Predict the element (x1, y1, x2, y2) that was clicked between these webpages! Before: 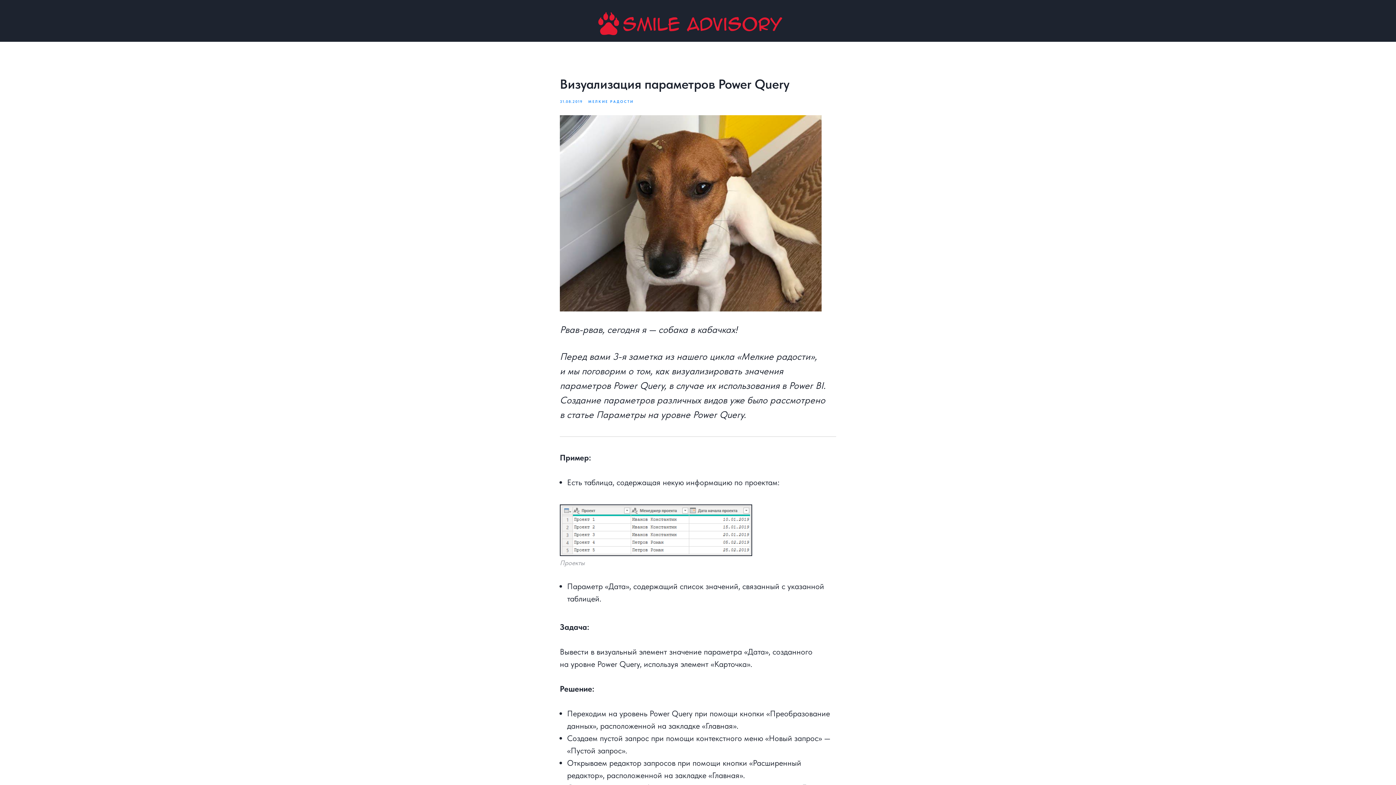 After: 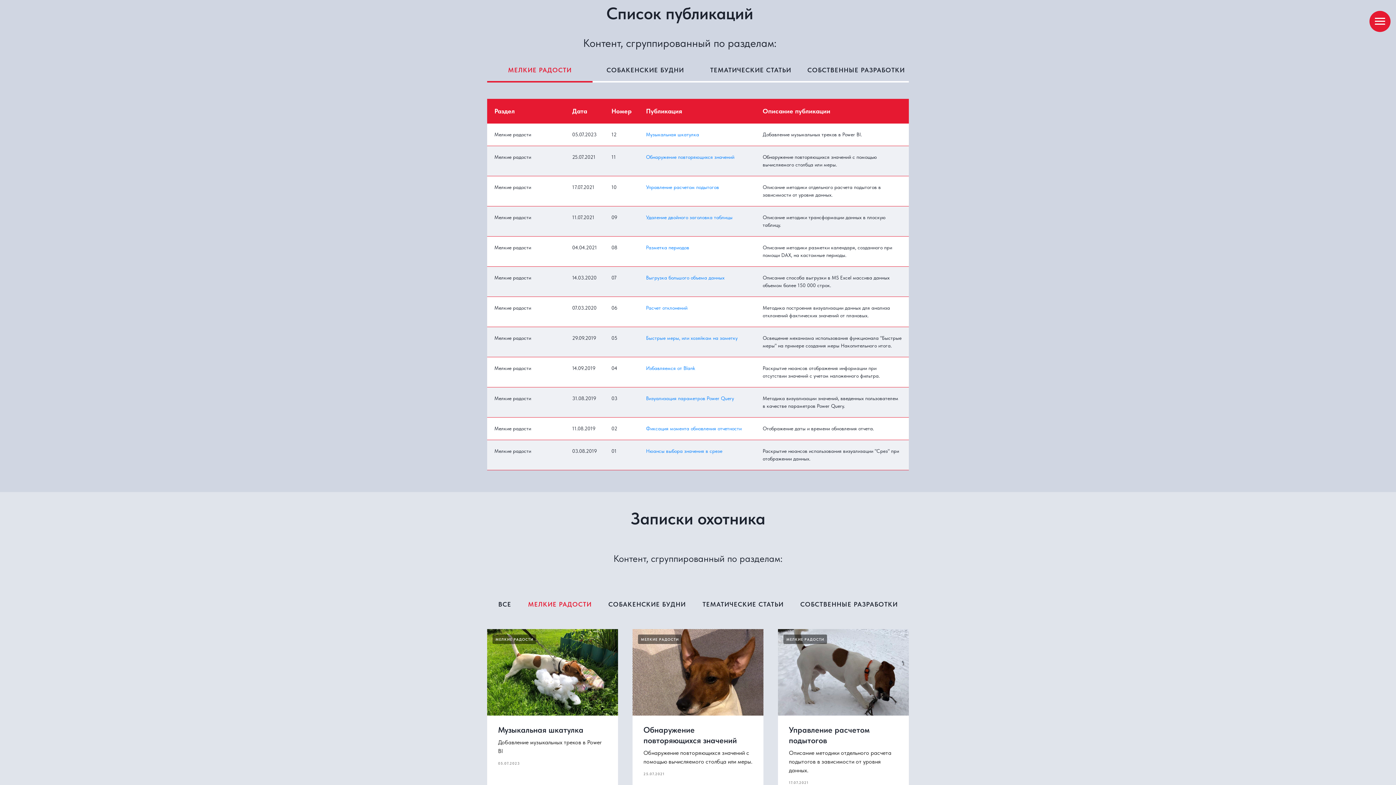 Action: label: МЕЛКИЕ РАДОСТИ bbox: (588, 97, 633, 104)